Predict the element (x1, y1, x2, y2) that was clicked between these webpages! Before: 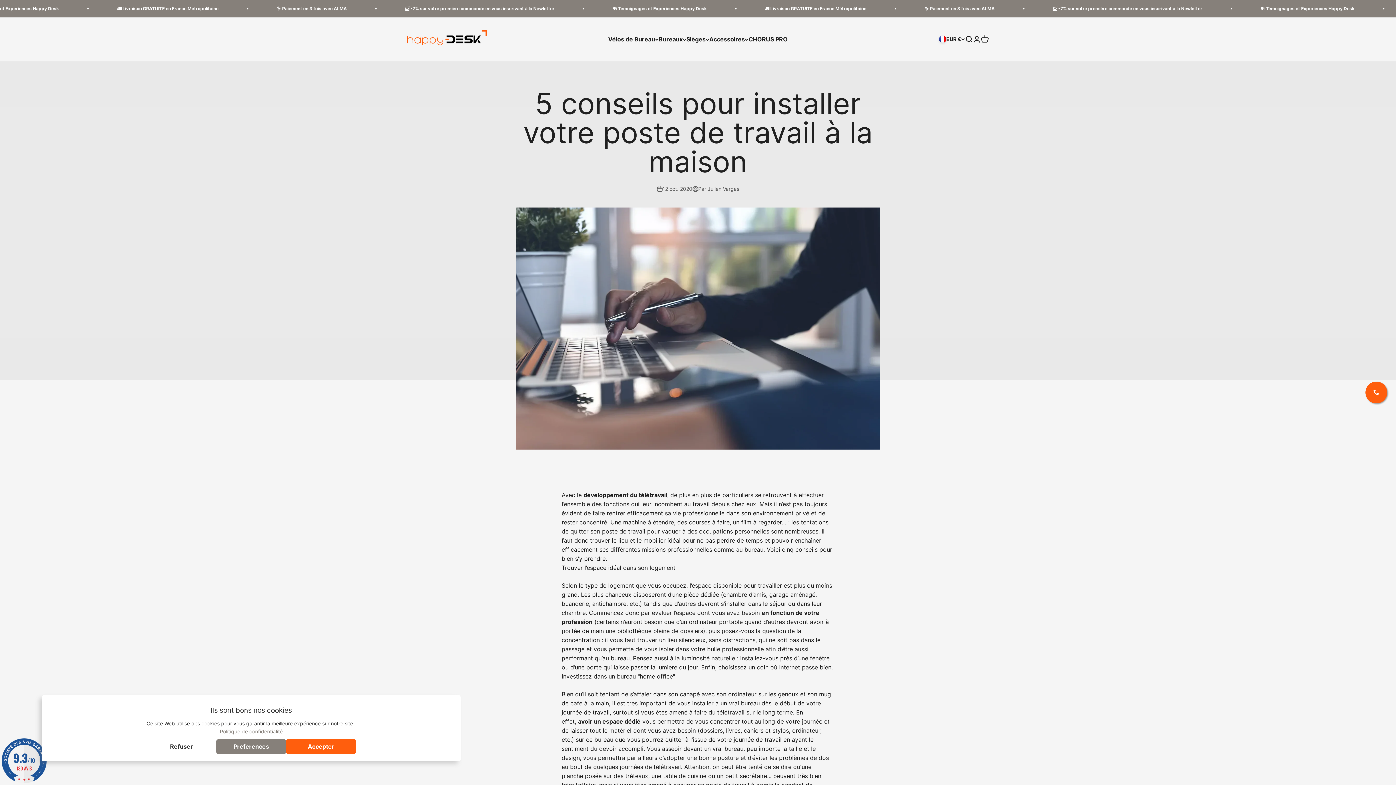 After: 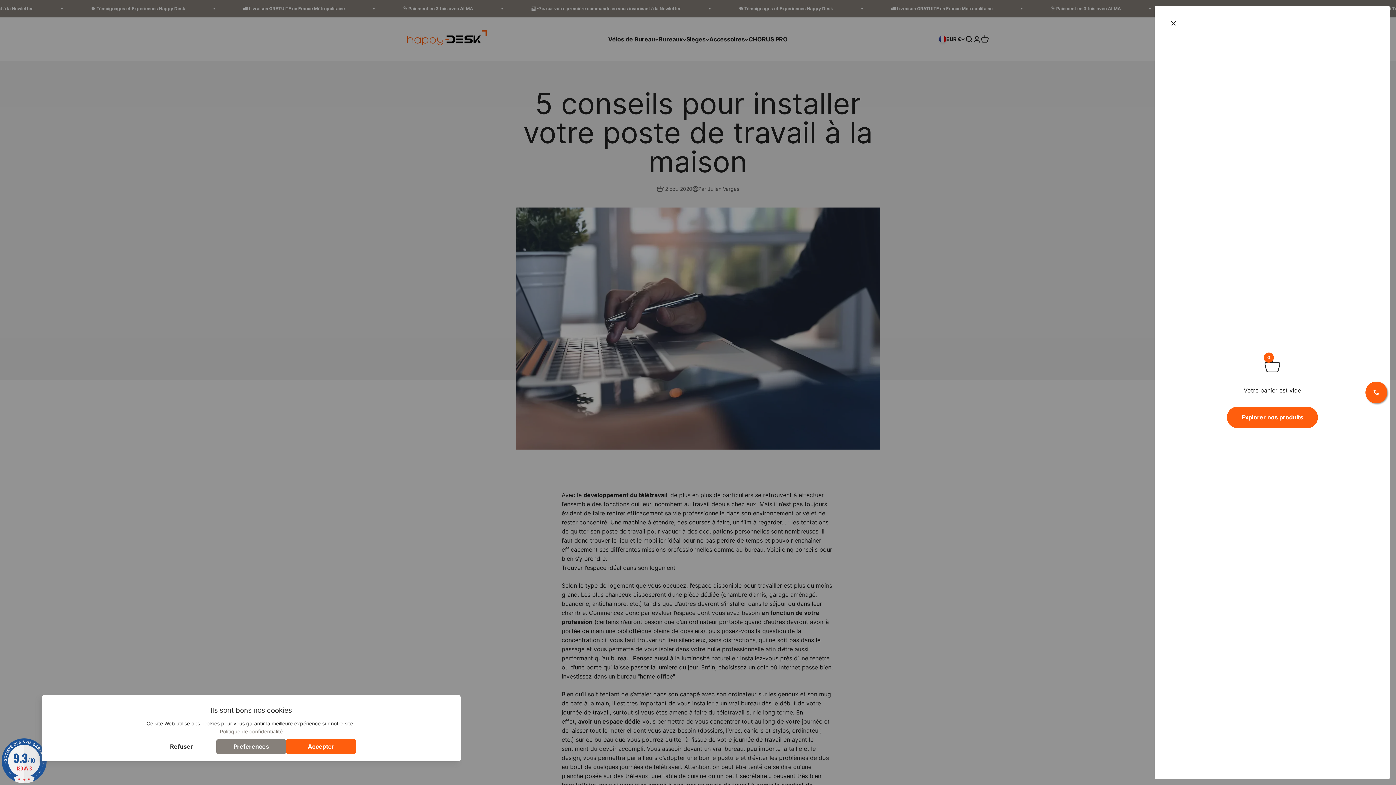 Action: label: Voir le panier
0 bbox: (981, 35, 989, 43)